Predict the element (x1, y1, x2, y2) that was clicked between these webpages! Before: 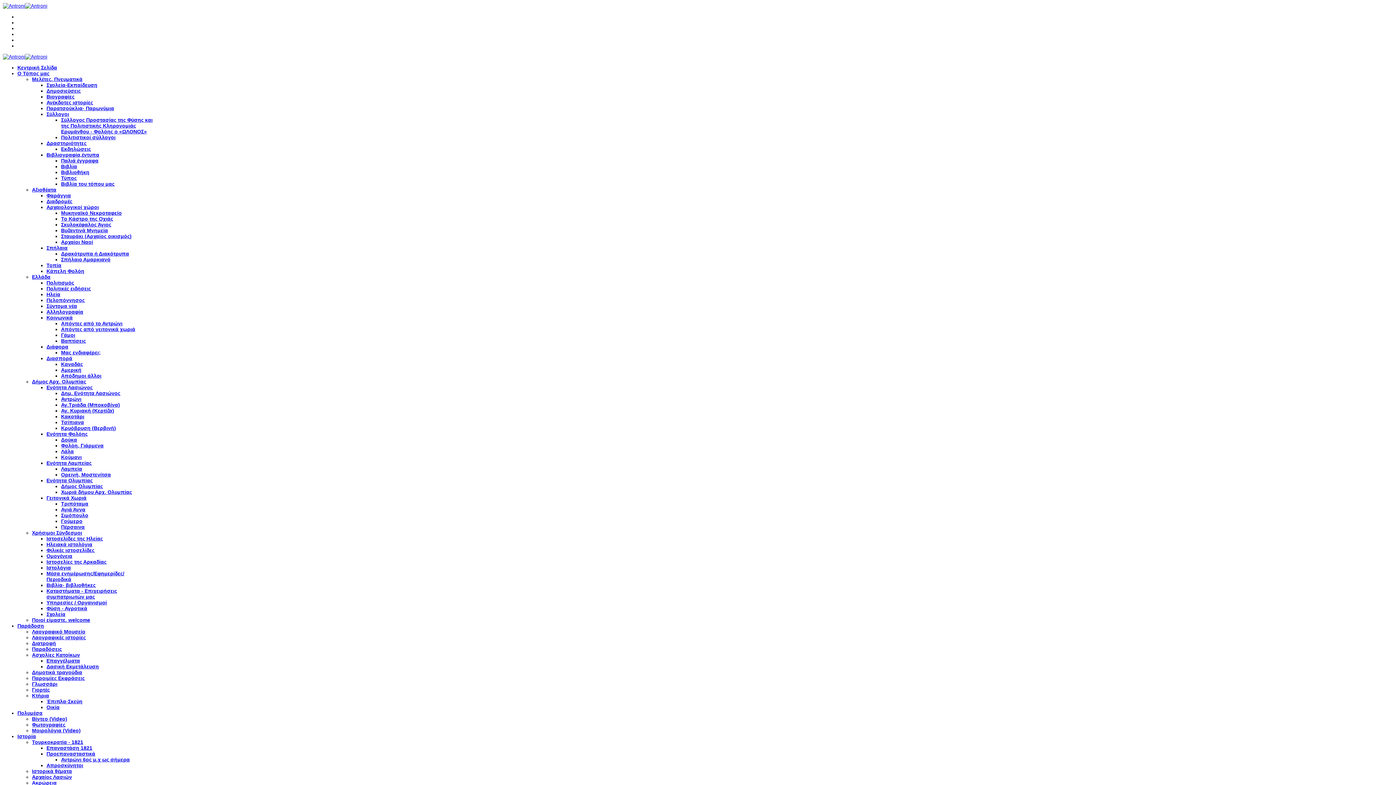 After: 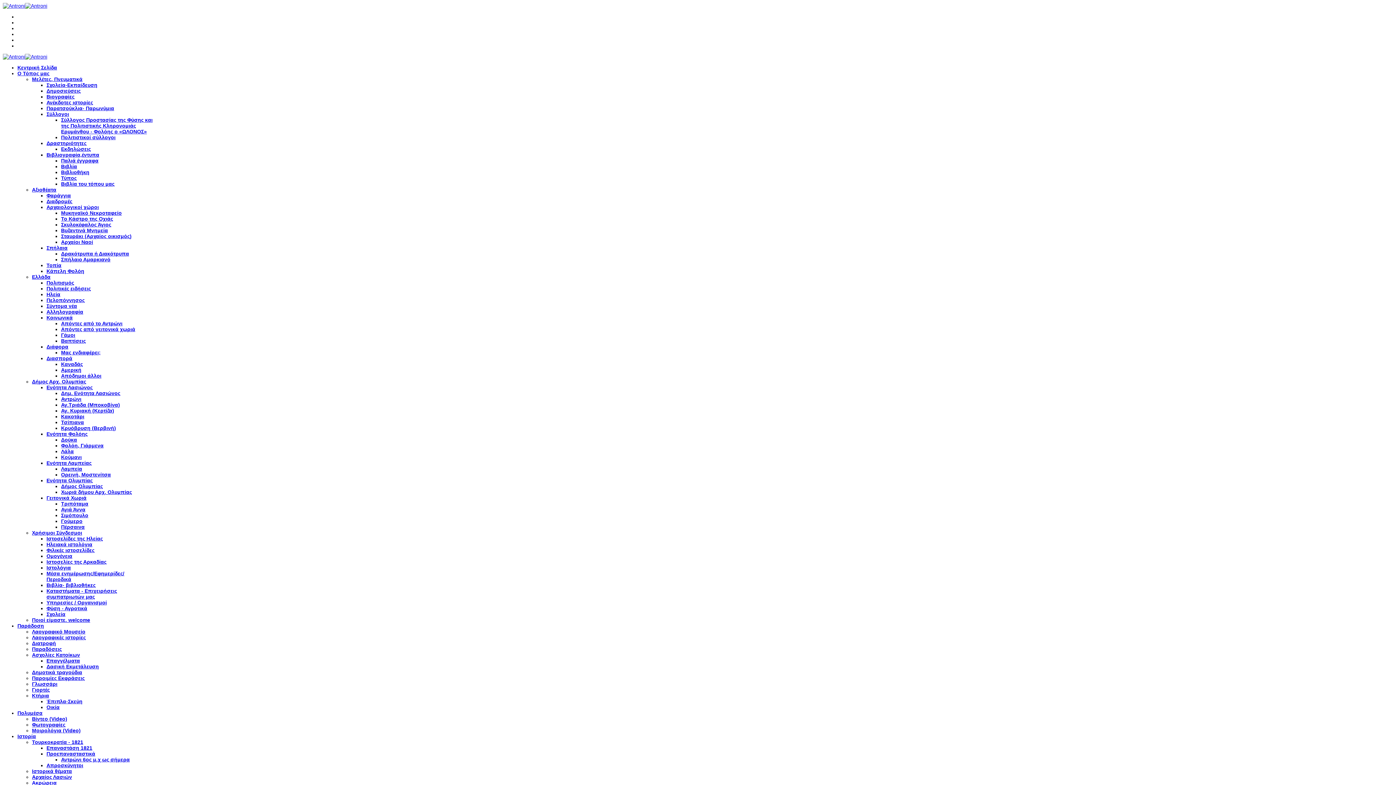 Action: bbox: (61, 413, 84, 419) label: Κακοτάρι